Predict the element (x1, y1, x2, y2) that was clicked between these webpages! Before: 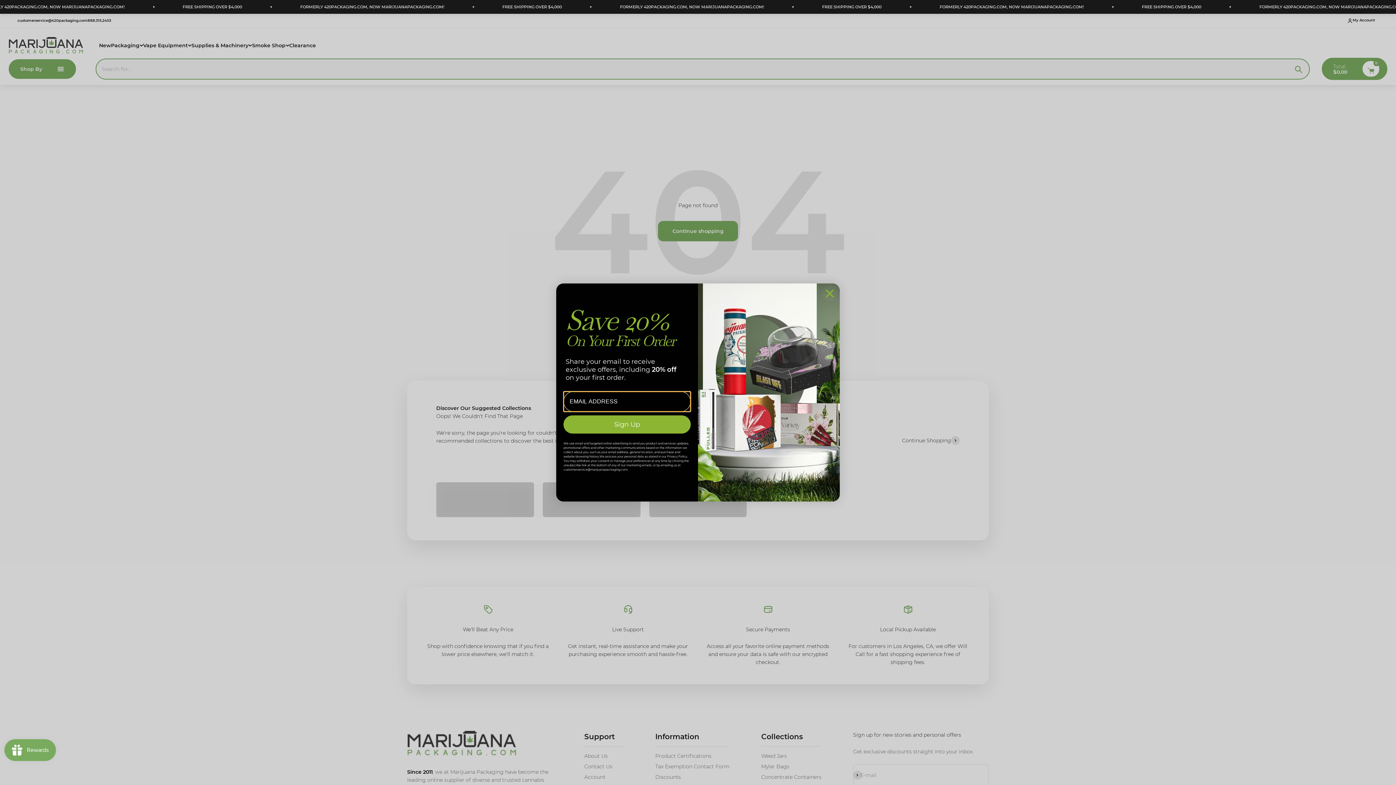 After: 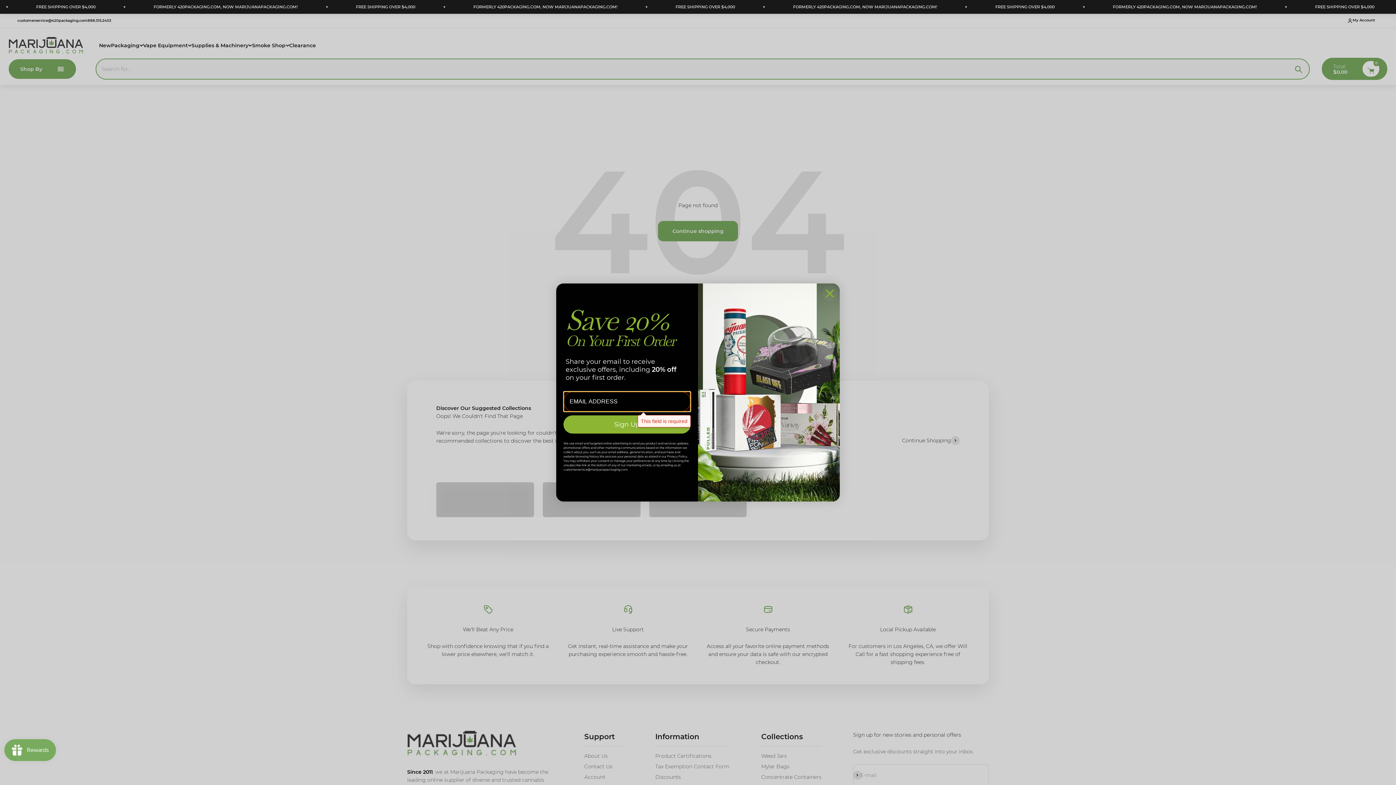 Action: label: Sign Up bbox: (563, 415, 690, 433)